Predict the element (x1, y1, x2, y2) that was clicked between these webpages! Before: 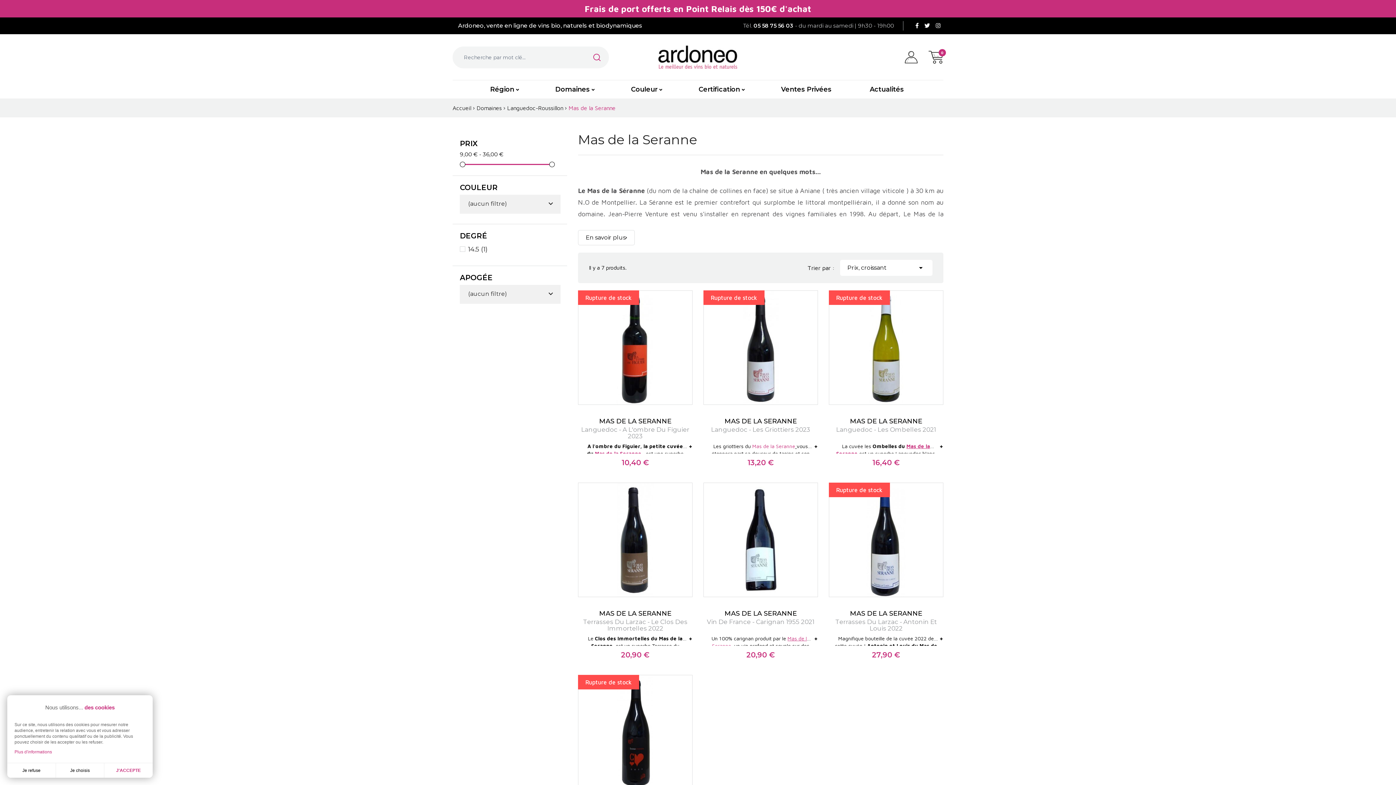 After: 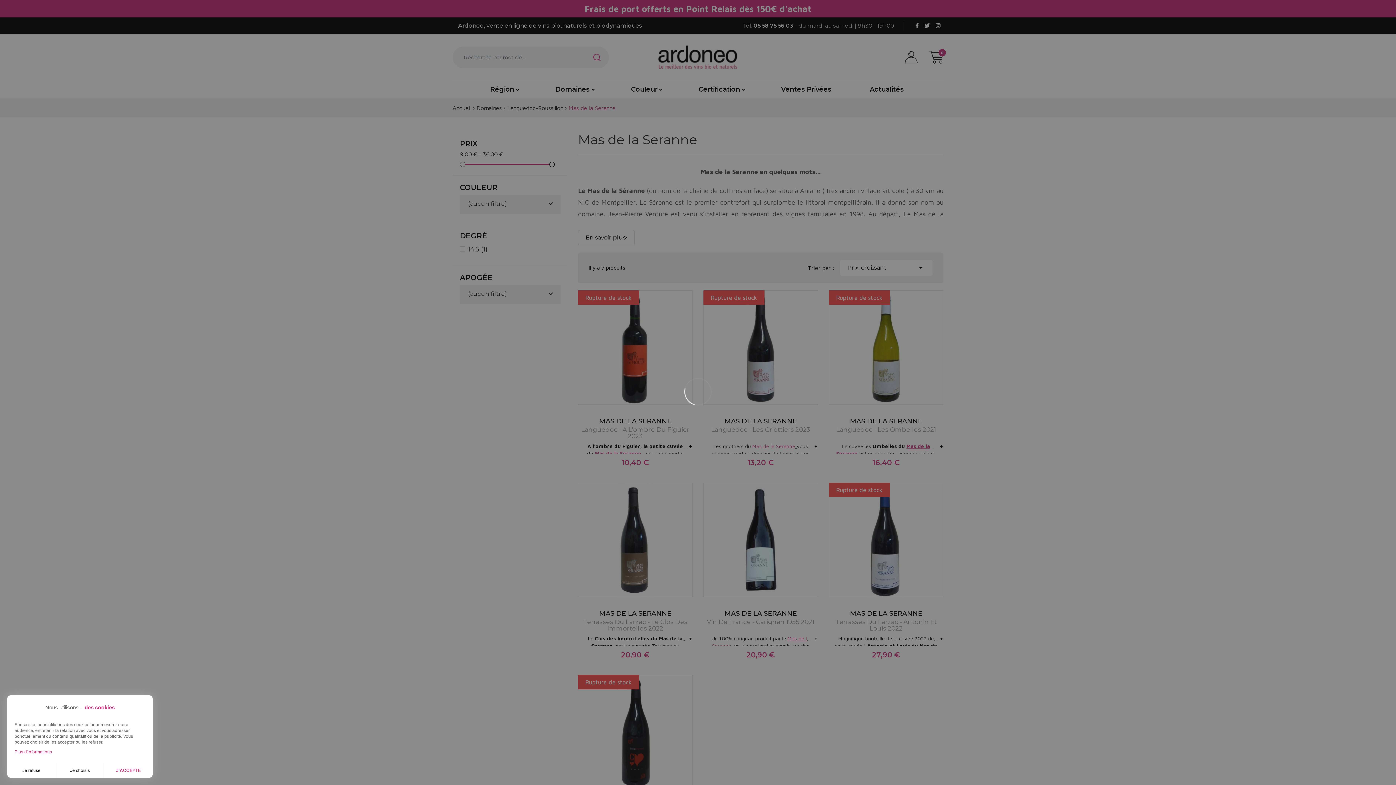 Action: bbox: (468, 245, 557, 253) label: 14.5 (1)